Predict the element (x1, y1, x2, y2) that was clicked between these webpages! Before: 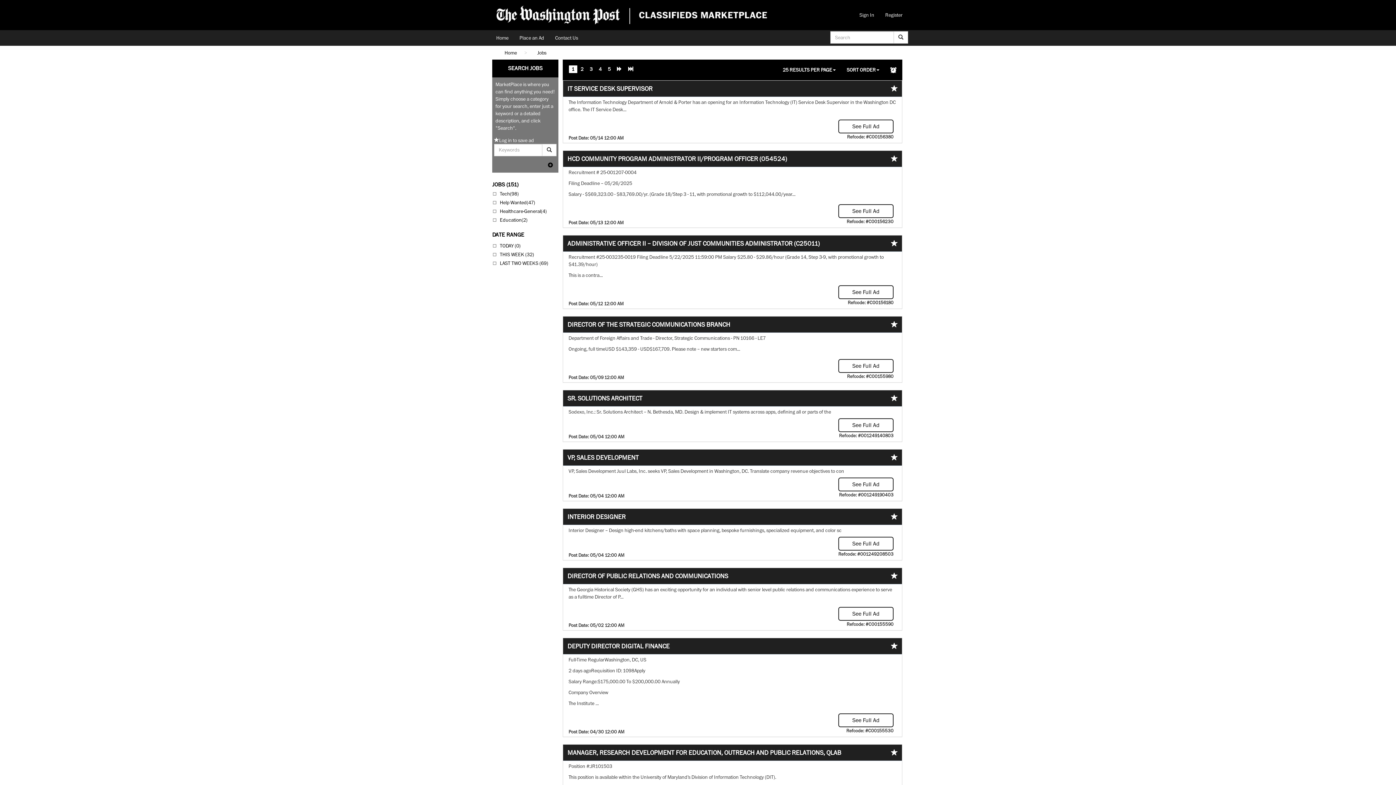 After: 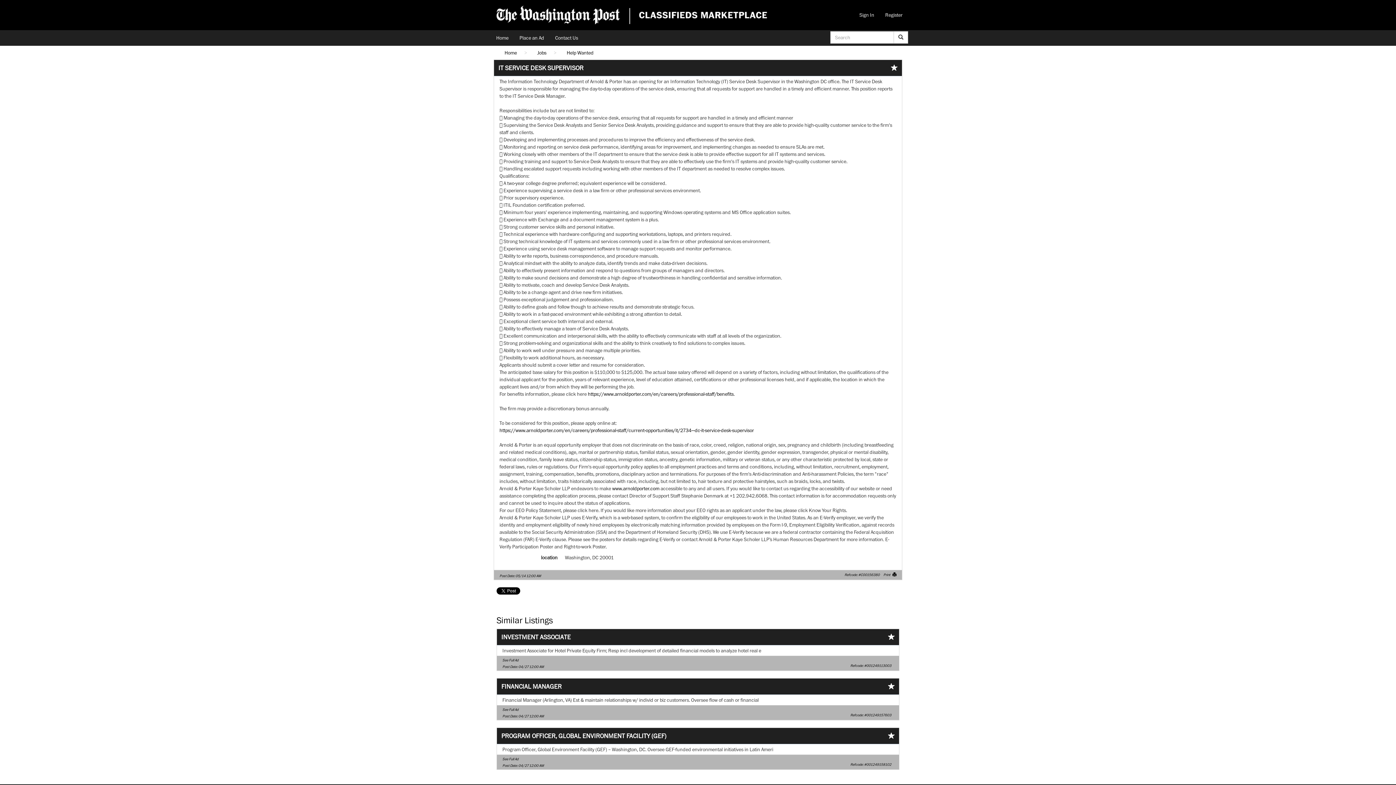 Action: bbox: (567, 84, 652, 92) label: IT SERVICE DESK SUPERVISOR